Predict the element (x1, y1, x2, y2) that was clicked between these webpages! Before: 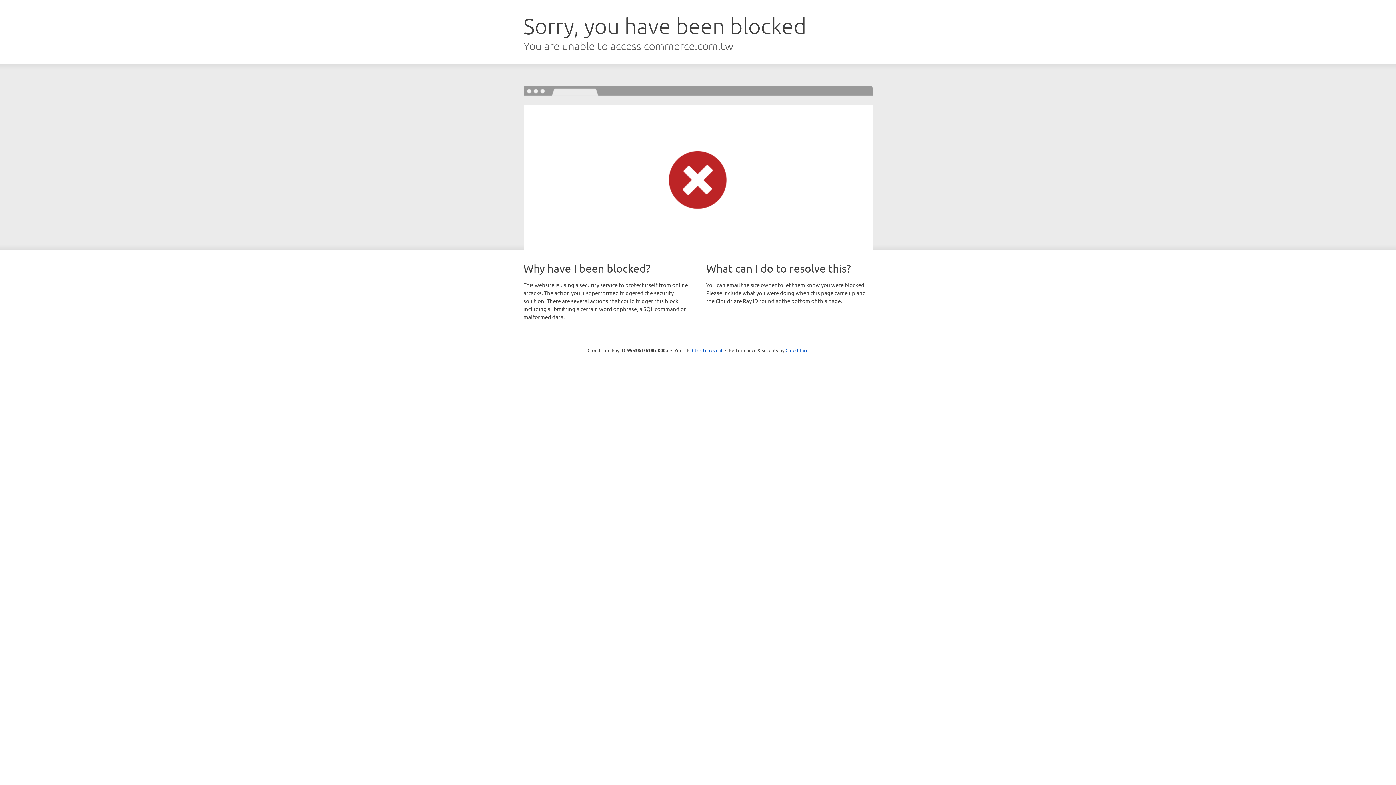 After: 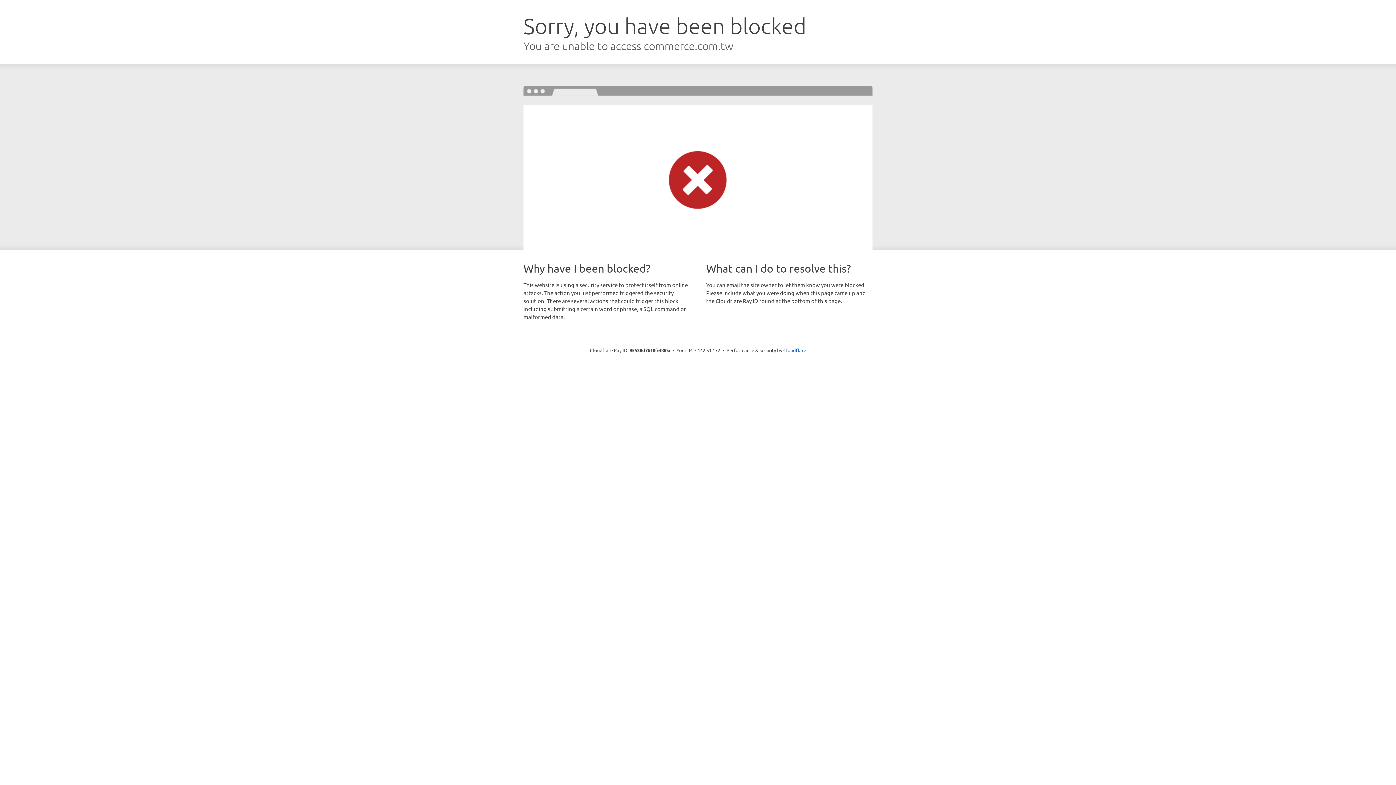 Action: label: Click to reveal bbox: (692, 346, 722, 353)